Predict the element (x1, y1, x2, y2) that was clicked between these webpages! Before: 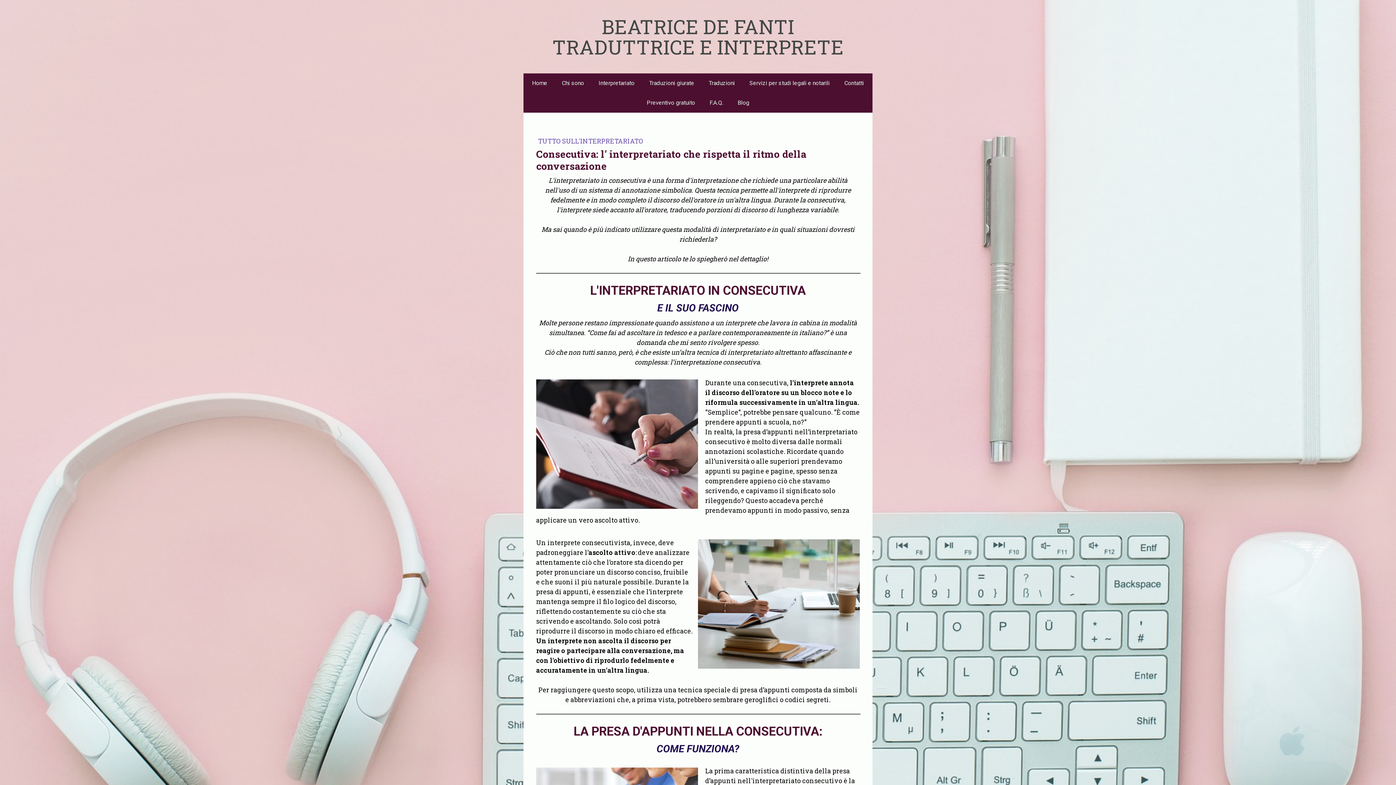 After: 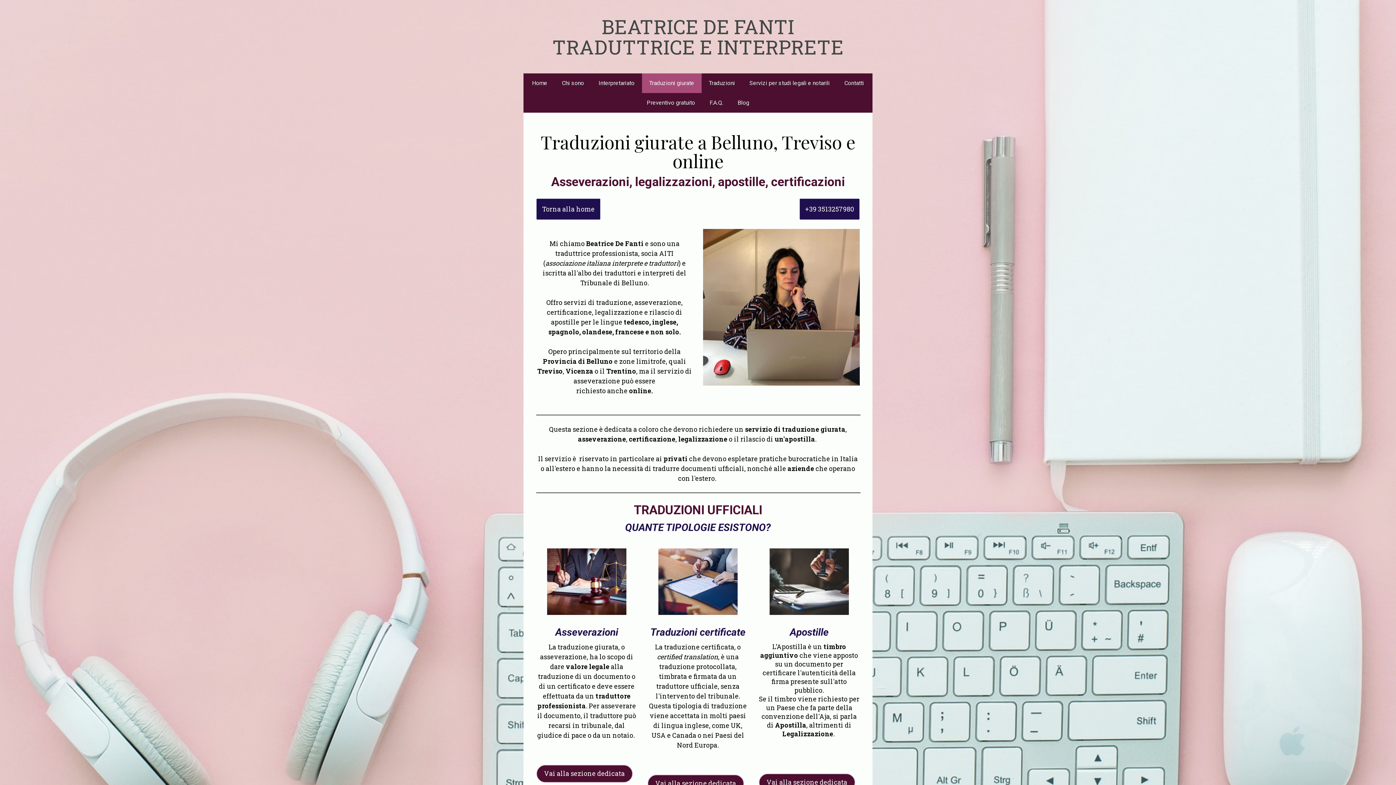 Action: label: Traduzioni giurate bbox: (642, 73, 701, 93)